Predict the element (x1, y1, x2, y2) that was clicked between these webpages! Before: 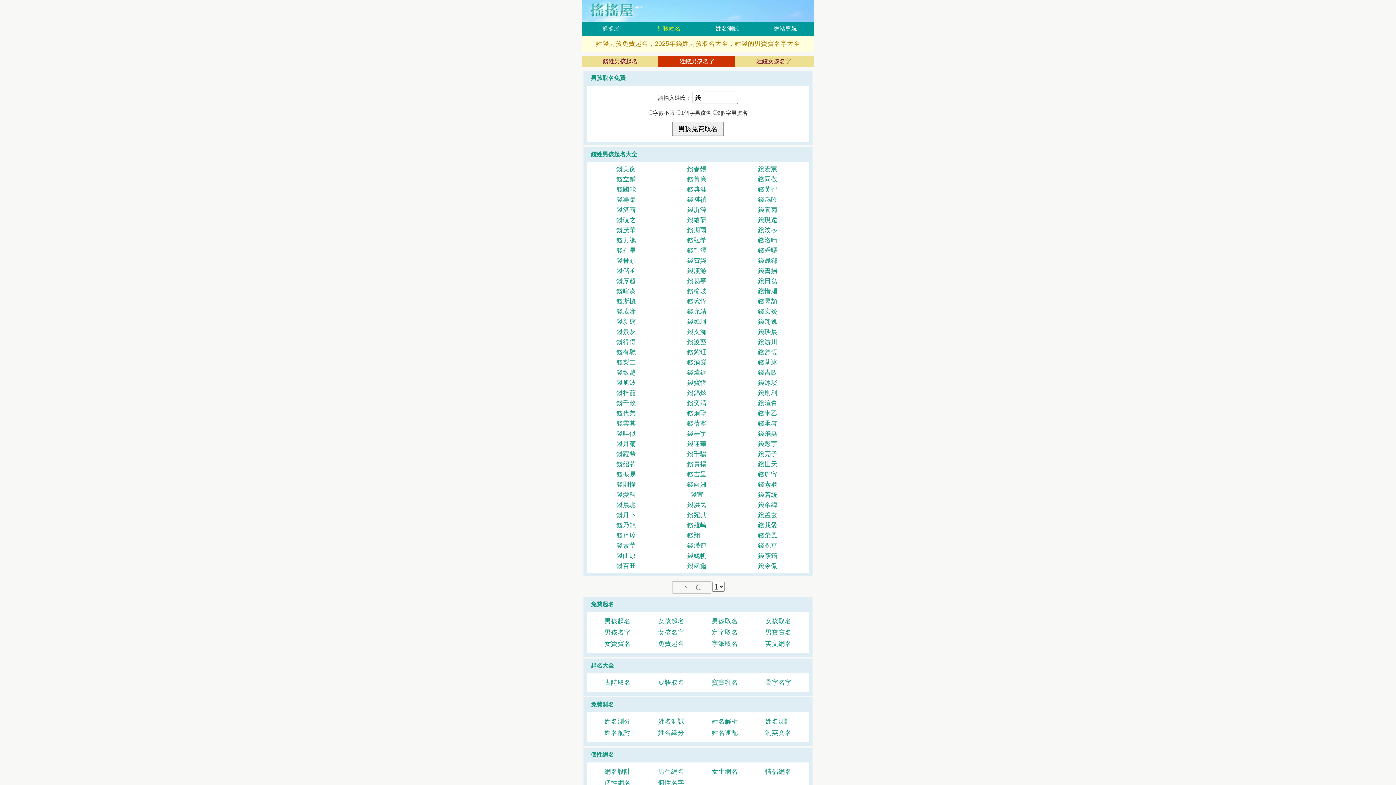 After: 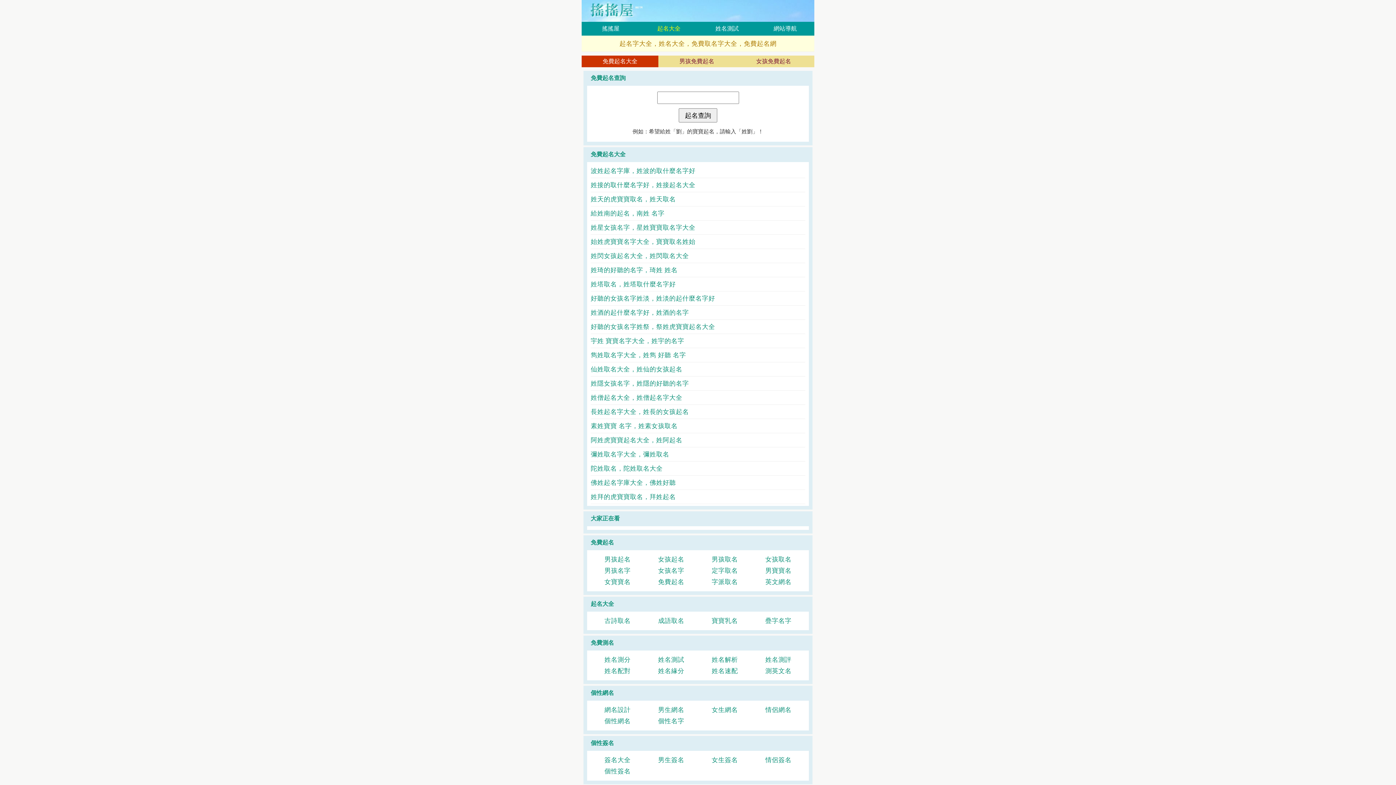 Action: bbox: (658, 640, 684, 647) label: 免費起名